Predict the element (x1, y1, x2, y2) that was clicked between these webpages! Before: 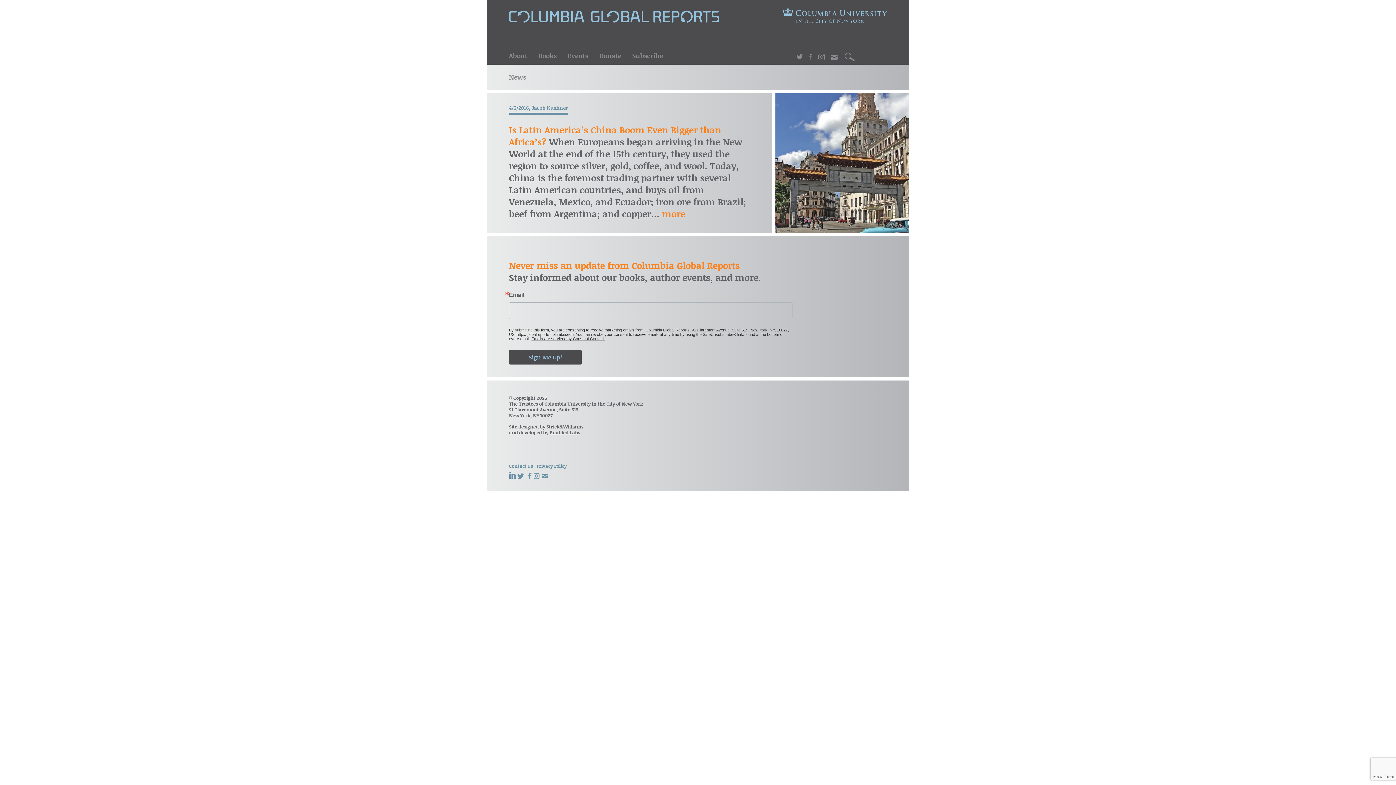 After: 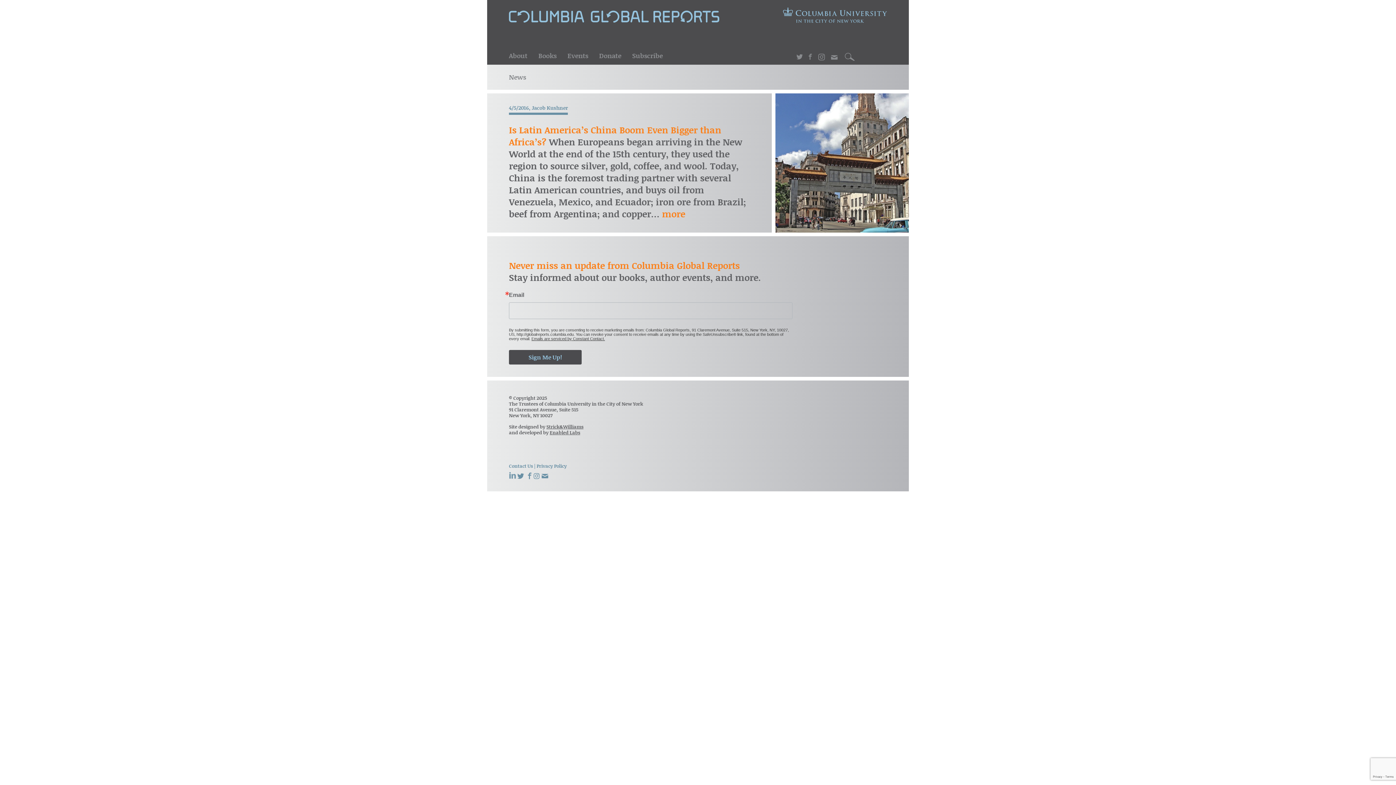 Action: bbox: (509, 472, 516, 480)